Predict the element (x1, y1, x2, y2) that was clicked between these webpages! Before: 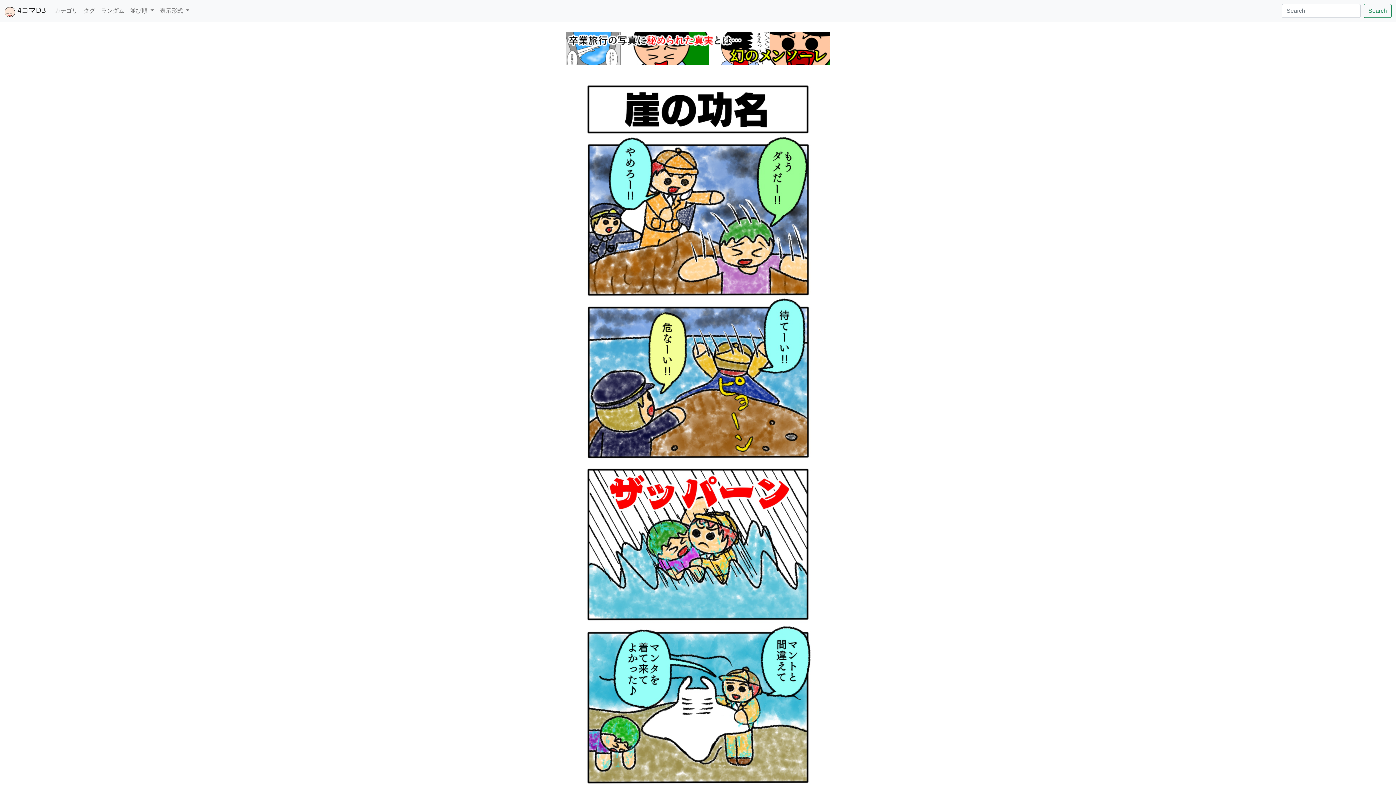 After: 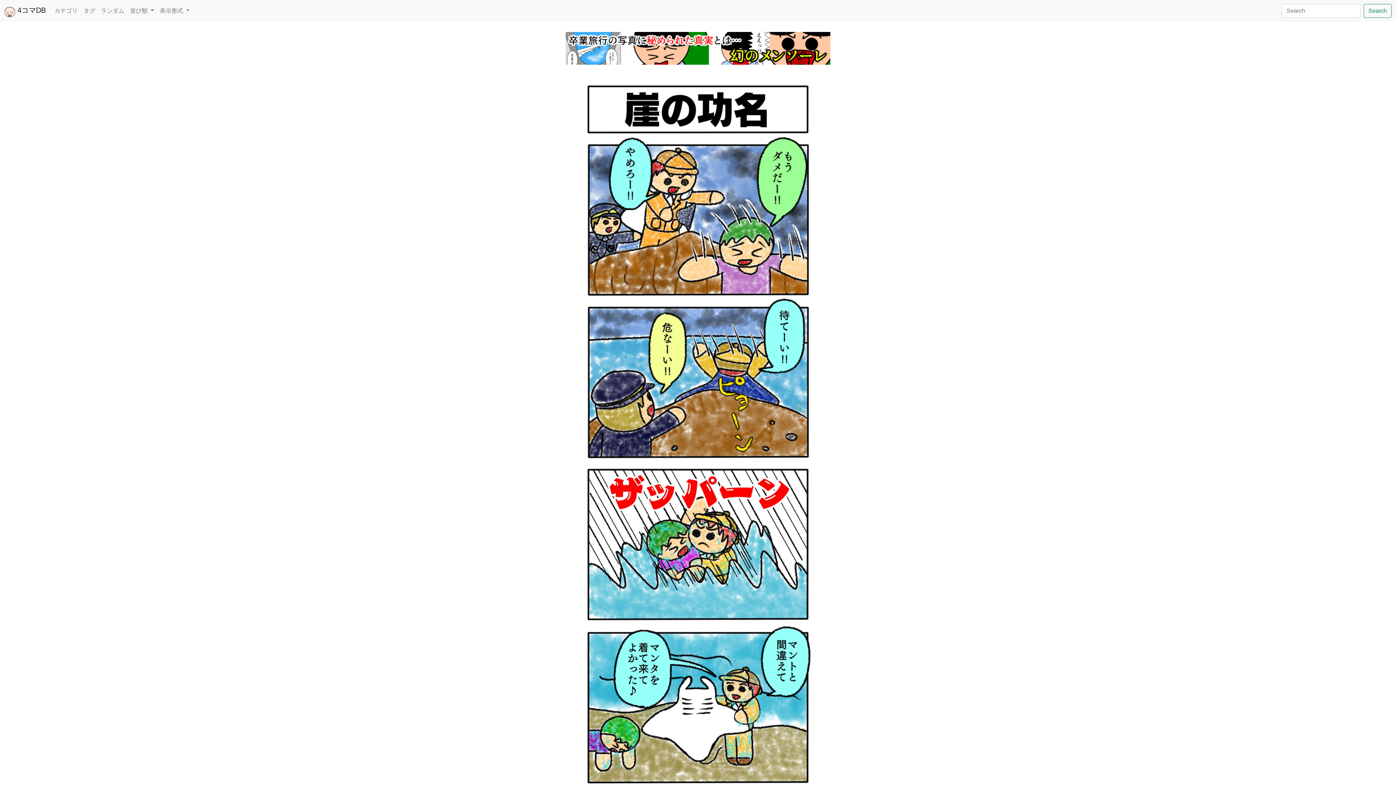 Action: bbox: (0, 32, 1396, 64)